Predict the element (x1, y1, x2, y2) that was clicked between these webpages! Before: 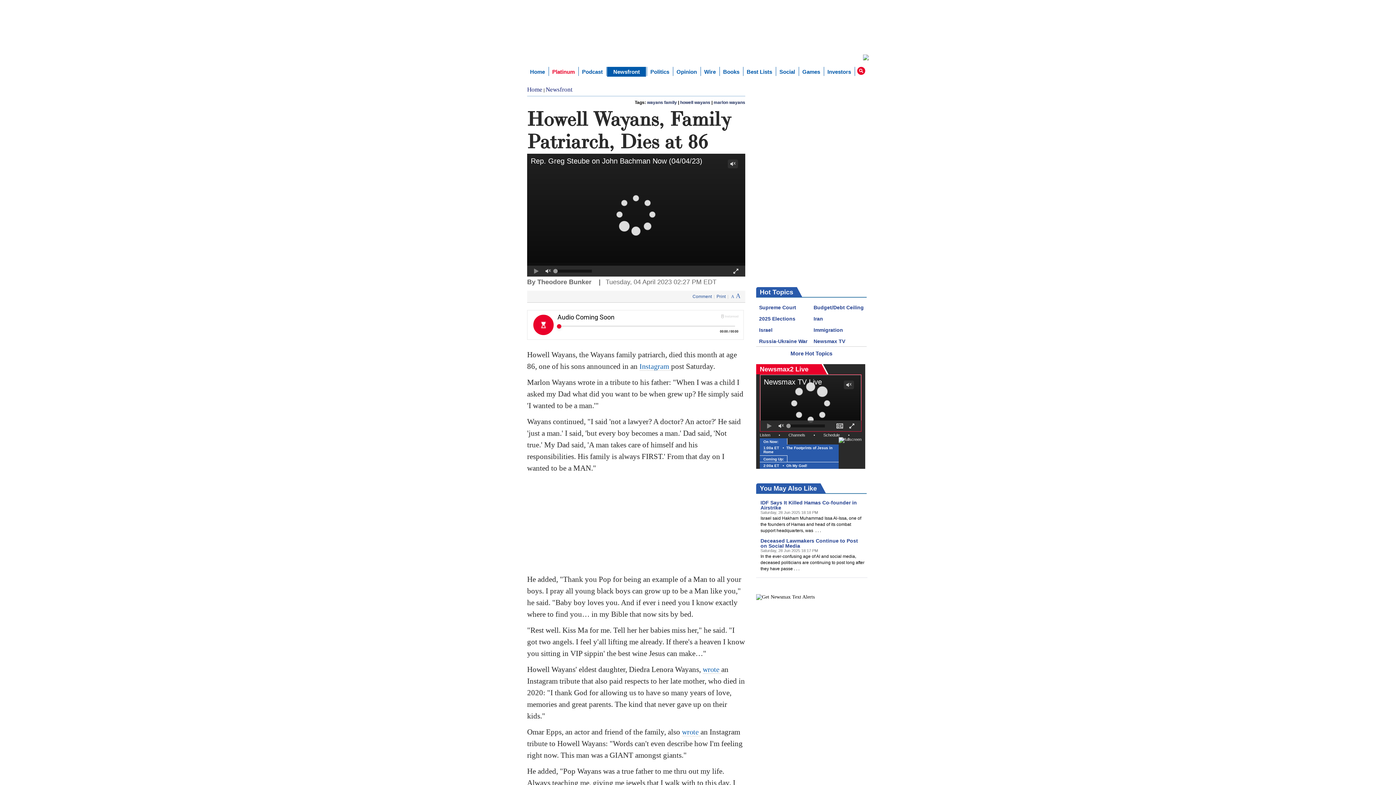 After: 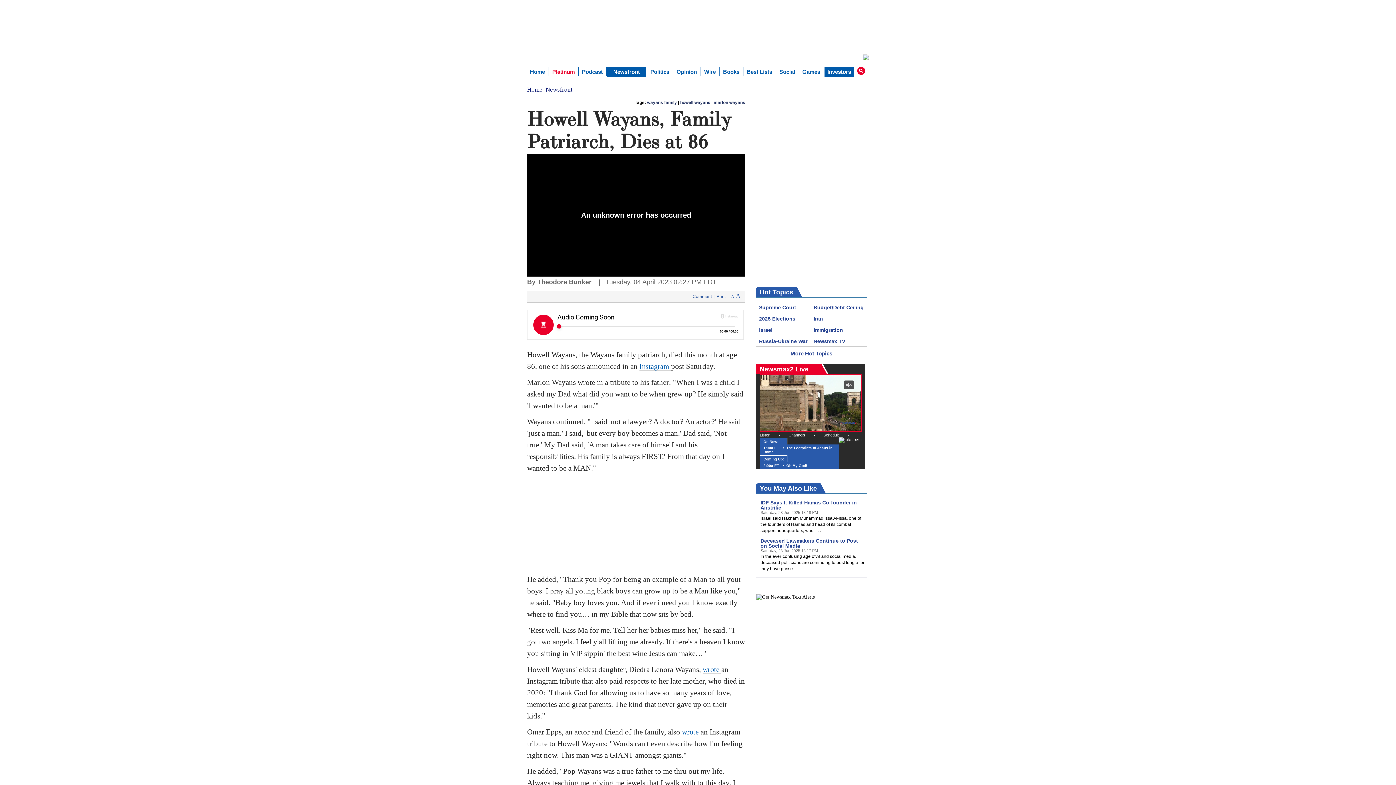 Action: label: Investors bbox: (824, 66, 854, 76)